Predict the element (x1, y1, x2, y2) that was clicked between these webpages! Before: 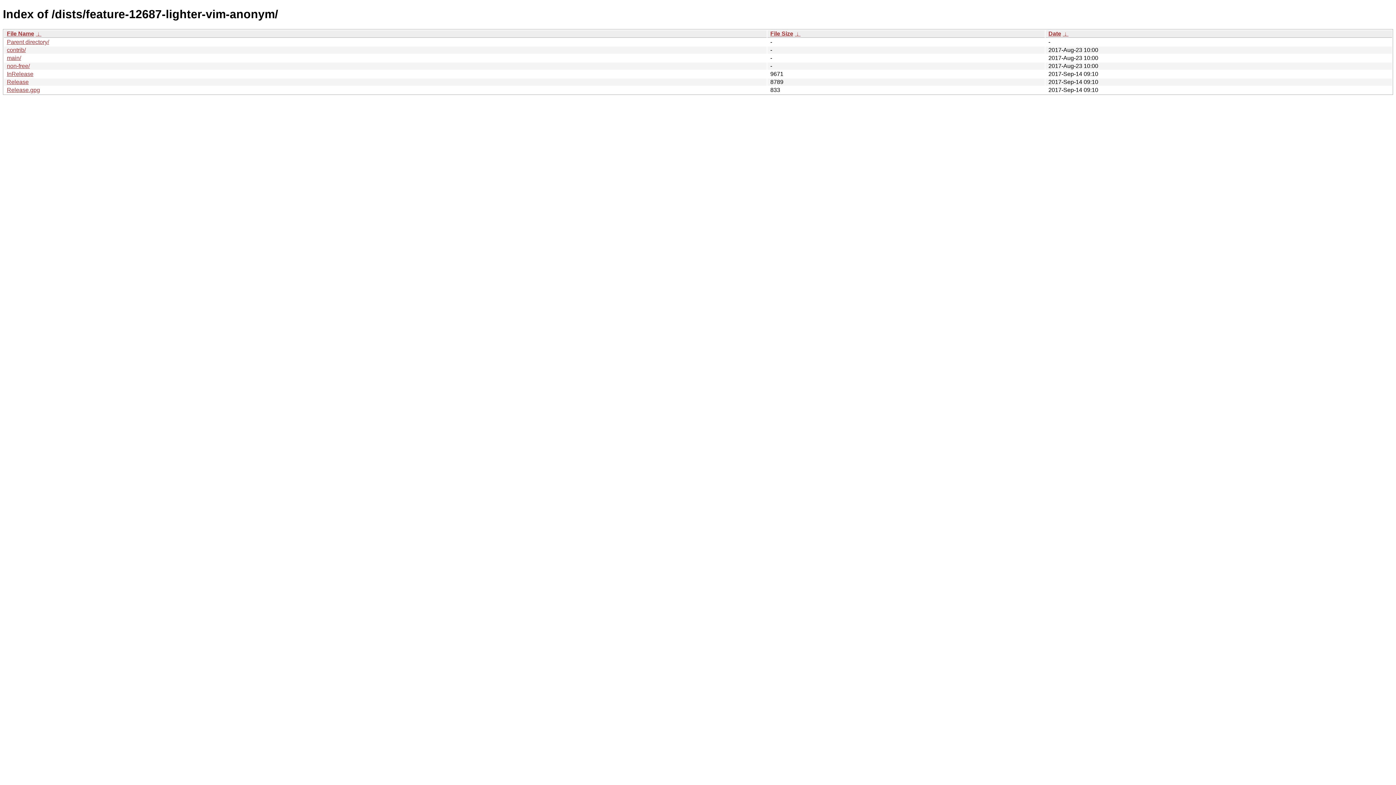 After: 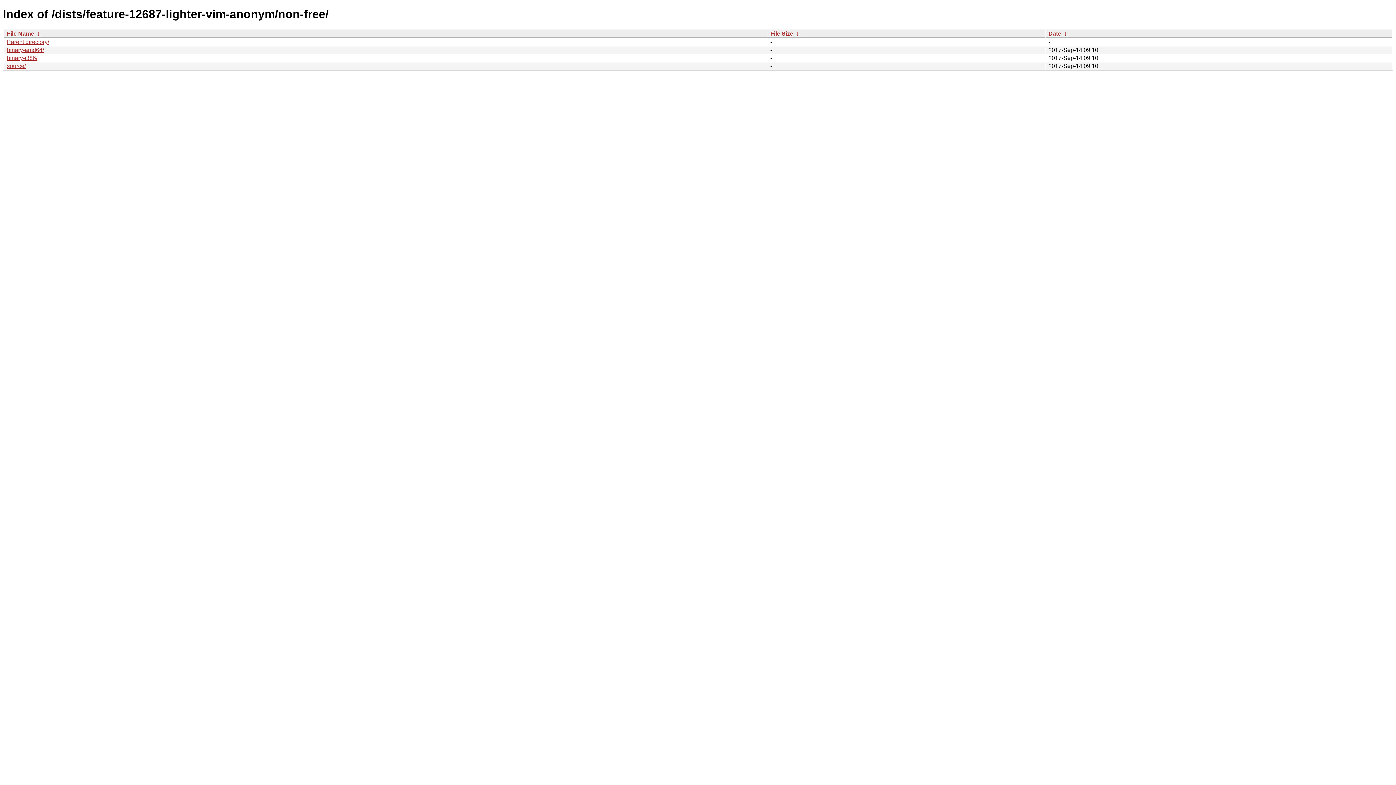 Action: label: non-free/ bbox: (6, 62, 29, 69)